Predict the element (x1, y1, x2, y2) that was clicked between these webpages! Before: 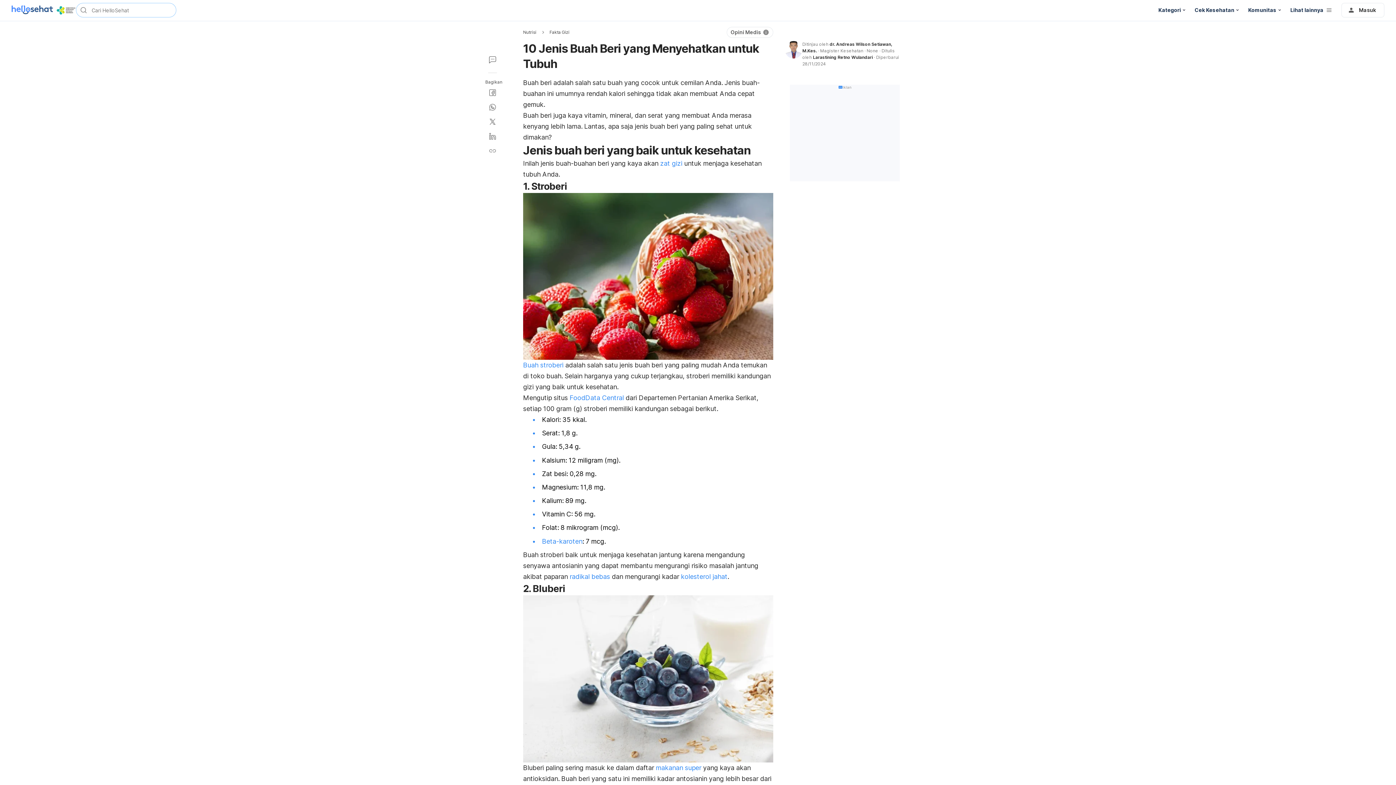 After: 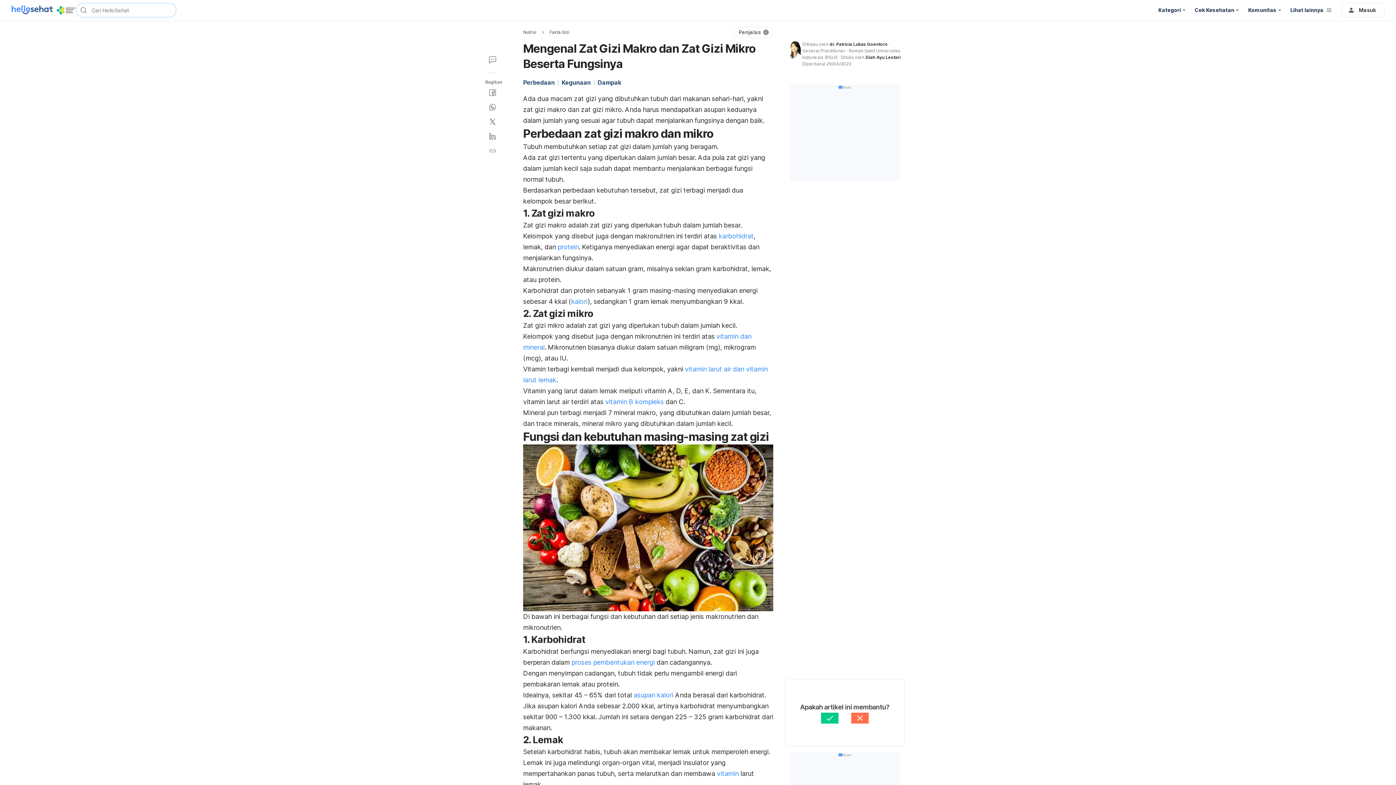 Action: label: zat gizi bbox: (660, 159, 682, 167)